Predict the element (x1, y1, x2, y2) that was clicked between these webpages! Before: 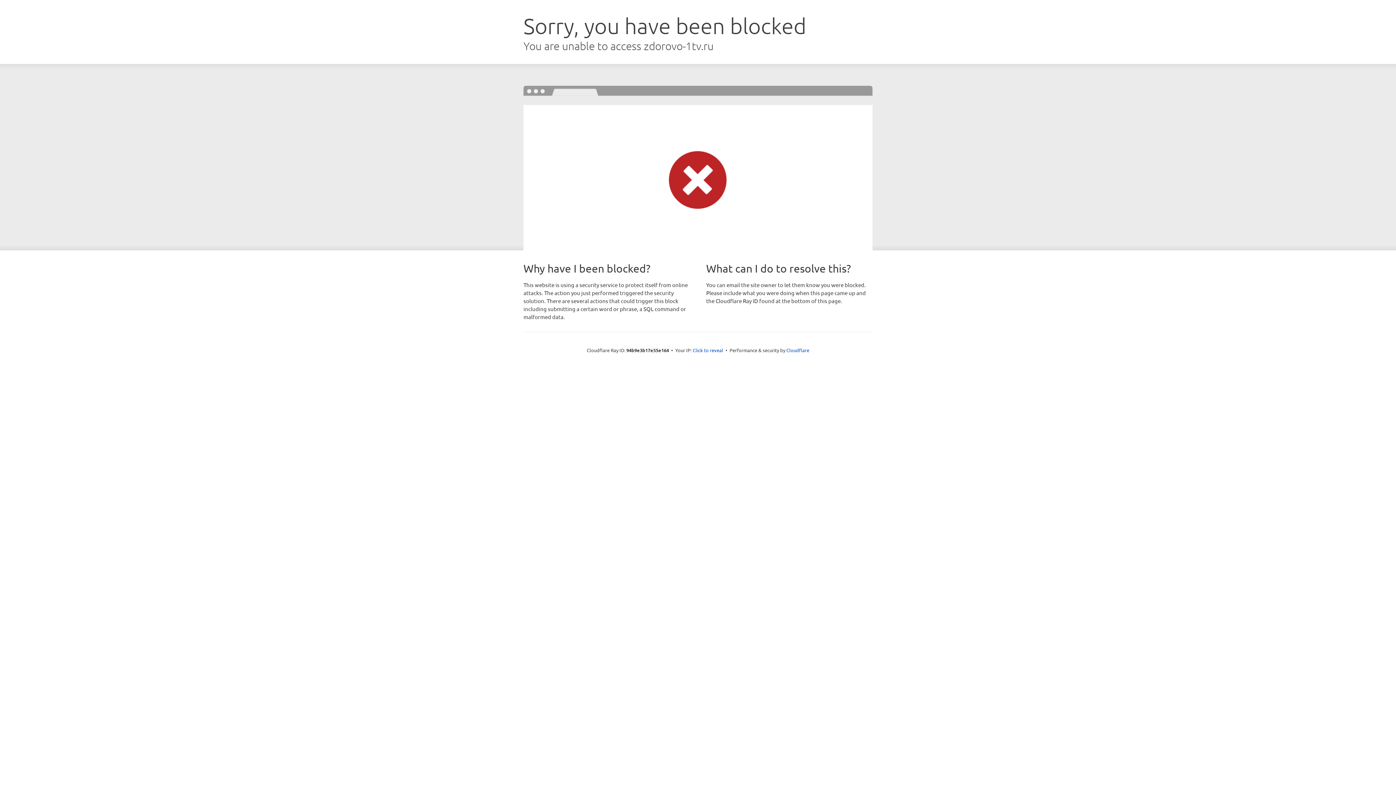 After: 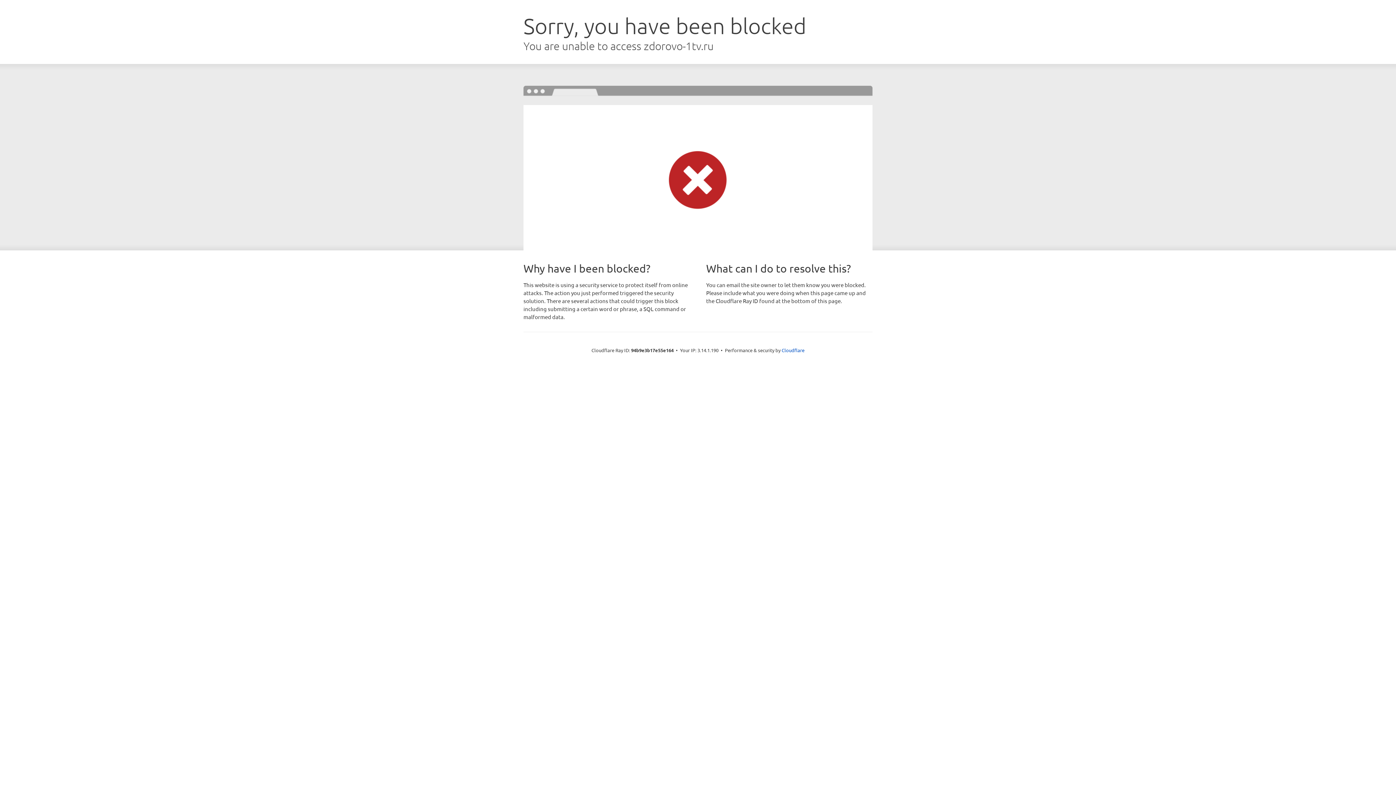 Action: label: Click to reveal bbox: (692, 346, 723, 353)